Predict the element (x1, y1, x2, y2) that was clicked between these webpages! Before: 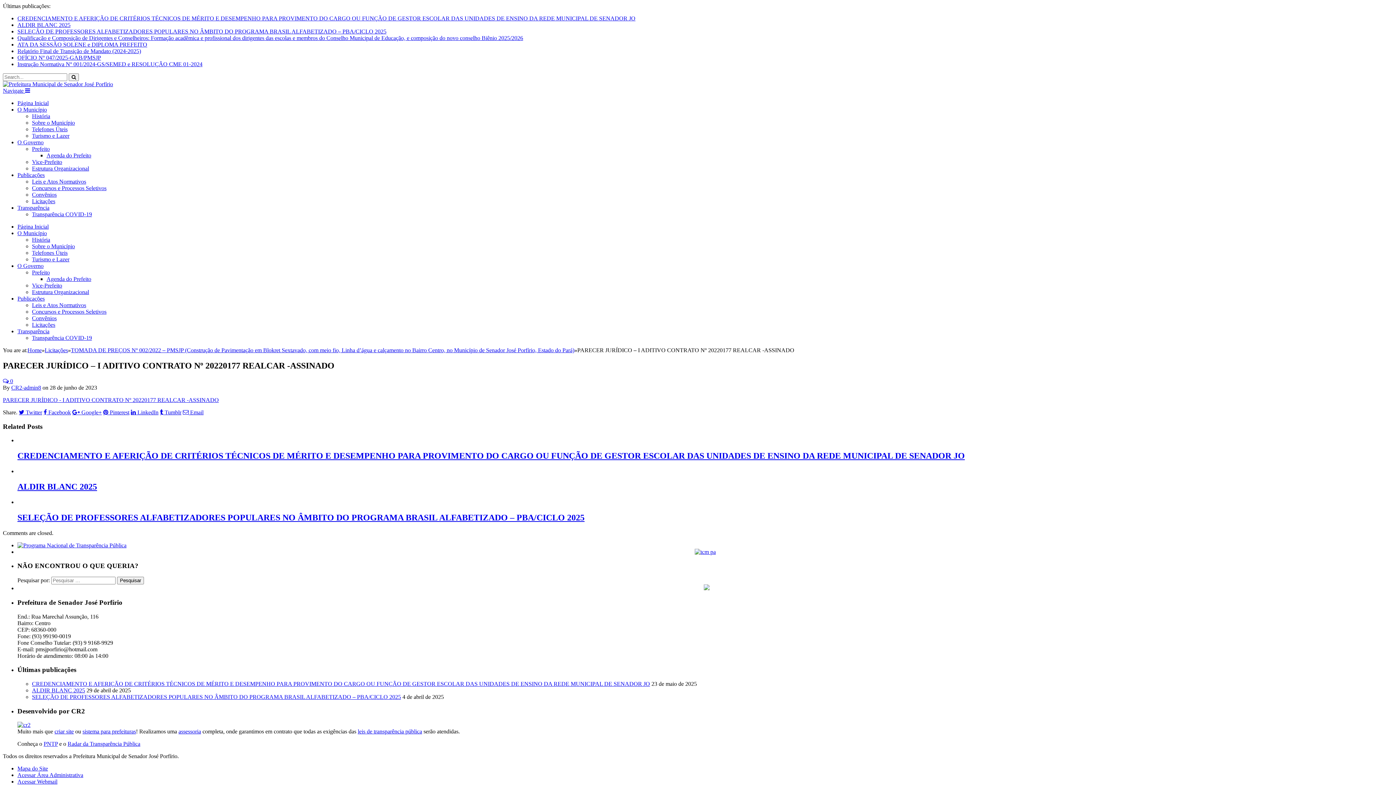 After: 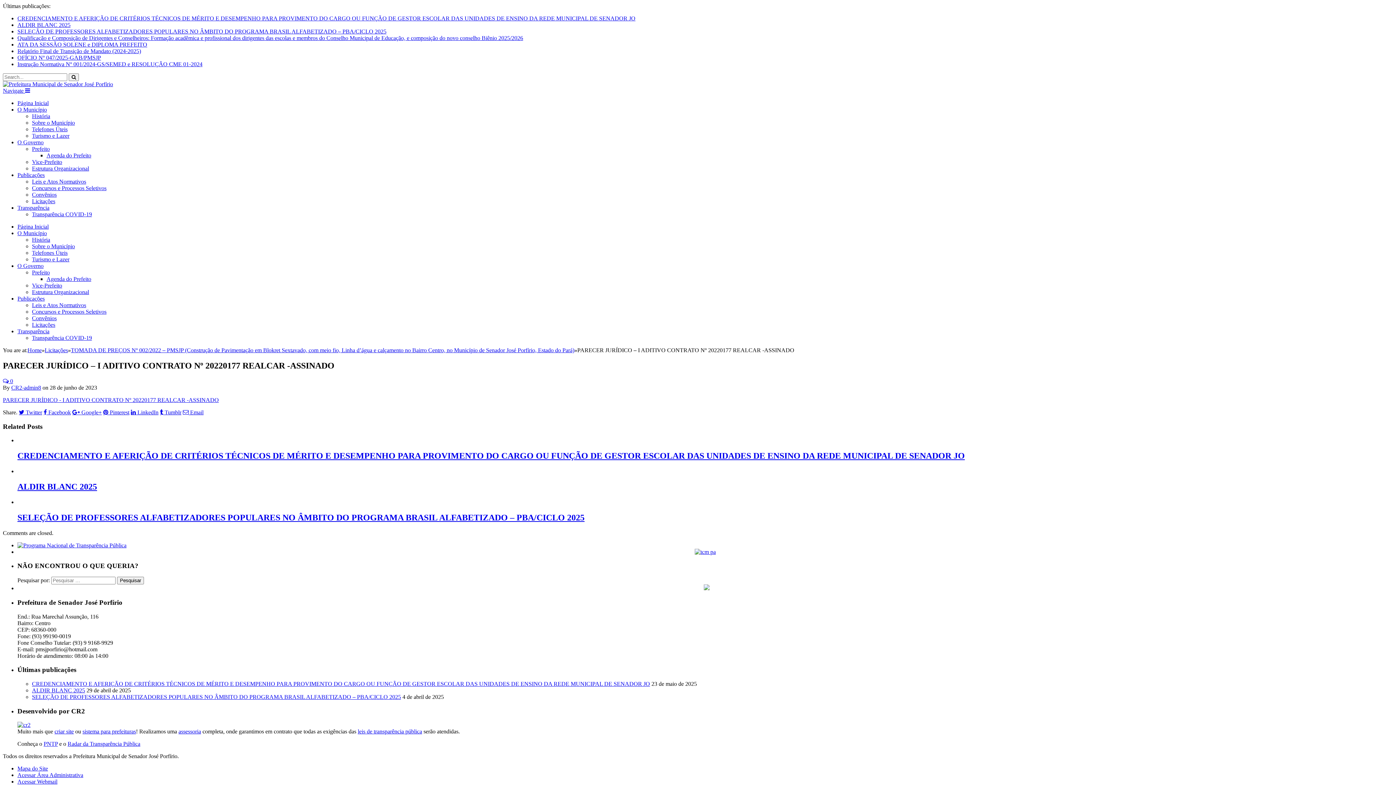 Action: bbox: (32, 191, 56, 197) label: Convênios